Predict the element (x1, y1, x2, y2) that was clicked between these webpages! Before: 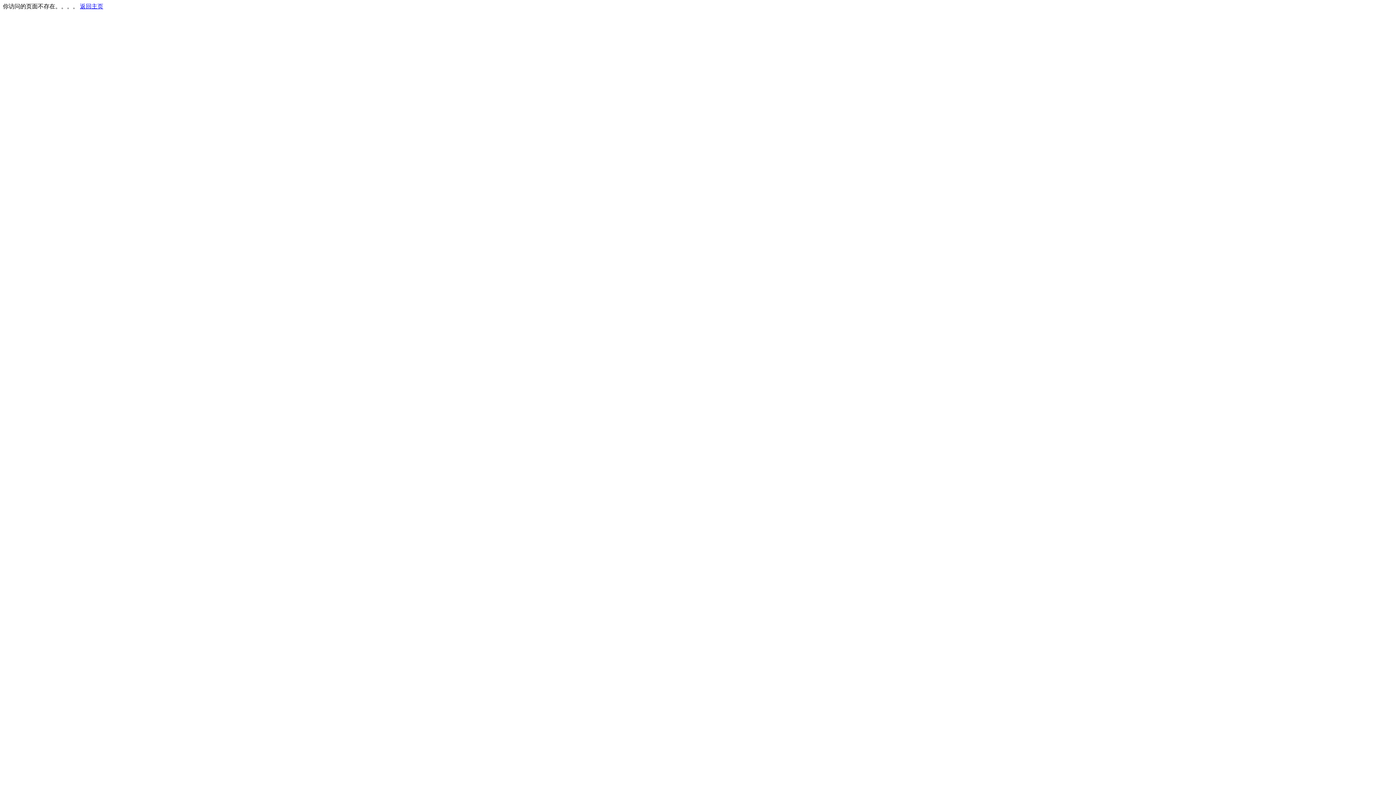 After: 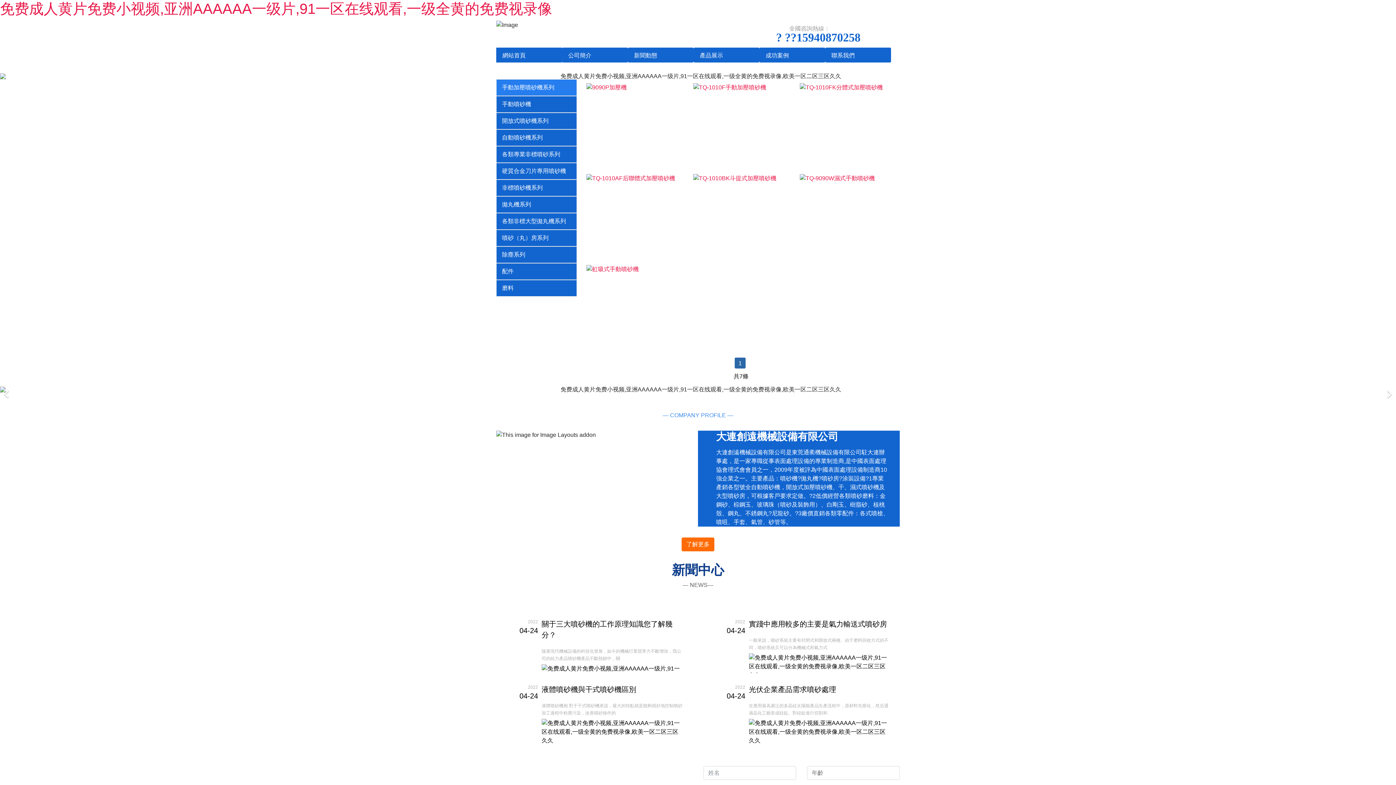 Action: label: 返回主页 bbox: (80, 3, 103, 9)